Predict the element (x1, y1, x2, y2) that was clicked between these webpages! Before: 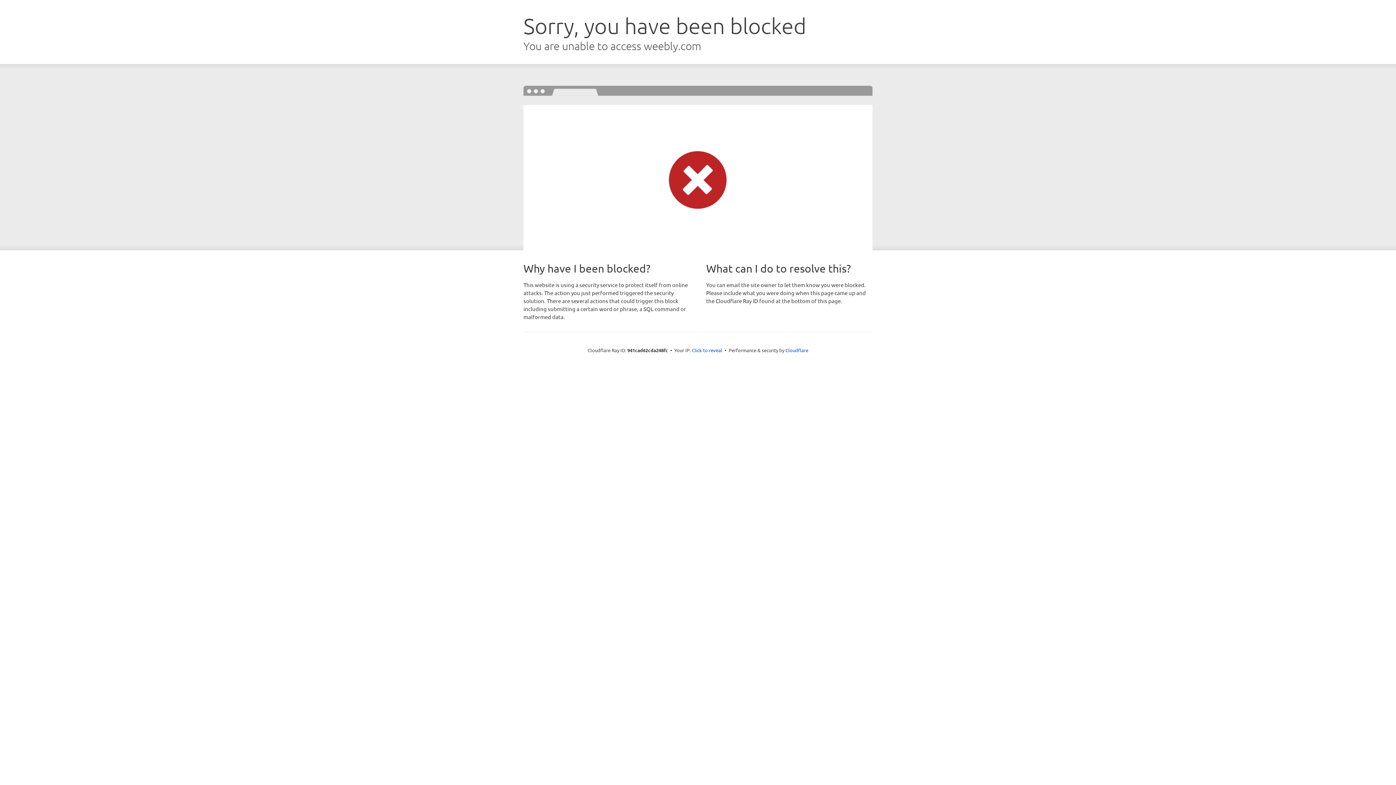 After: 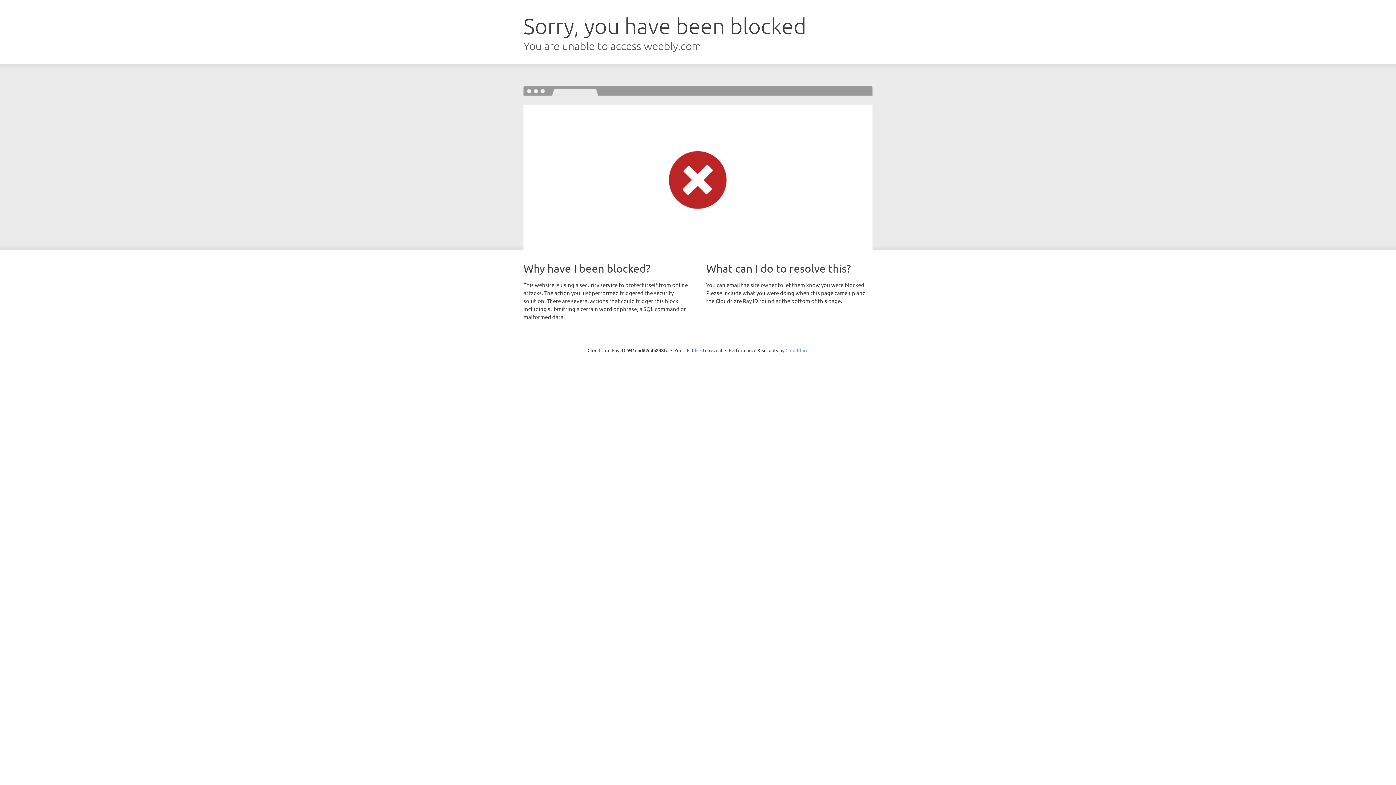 Action: bbox: (785, 347, 808, 353) label: Cloudflare